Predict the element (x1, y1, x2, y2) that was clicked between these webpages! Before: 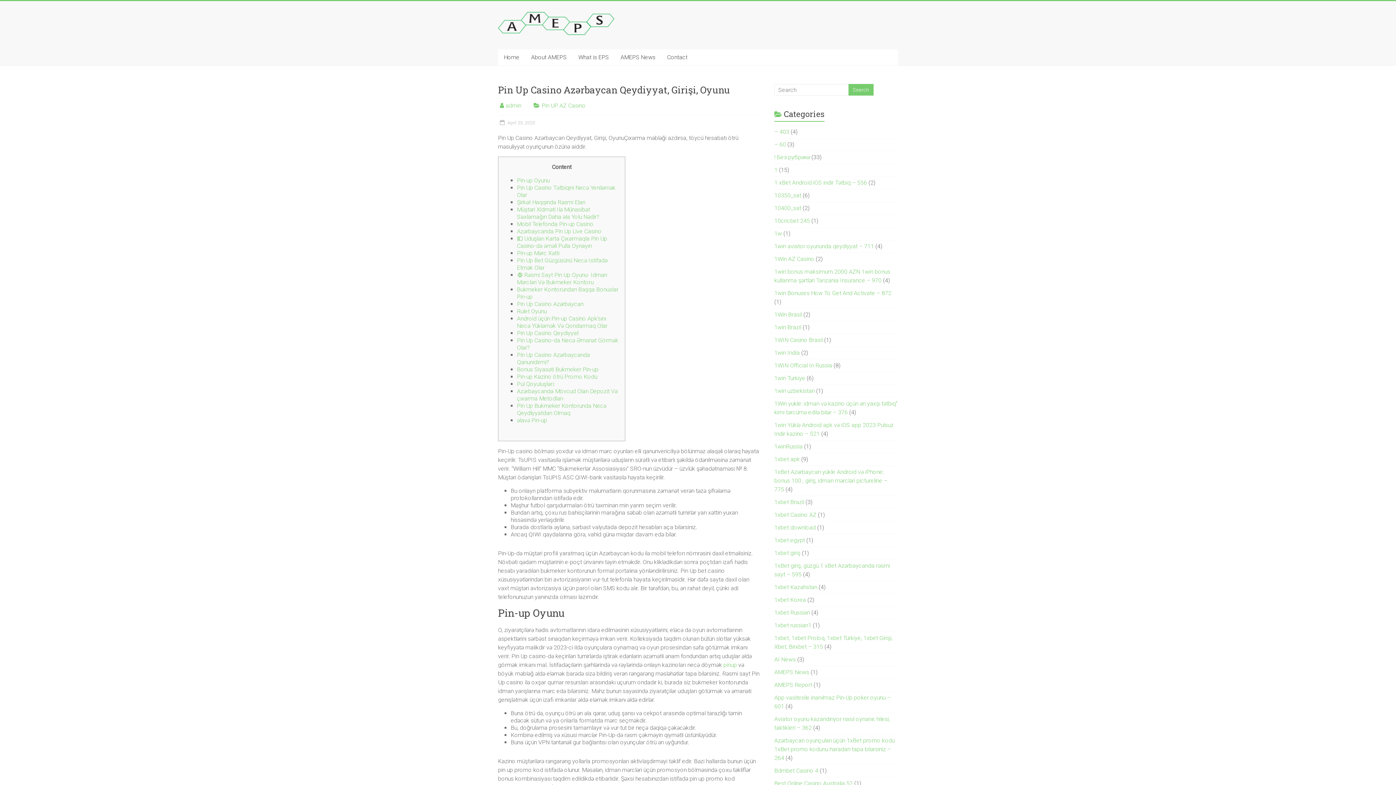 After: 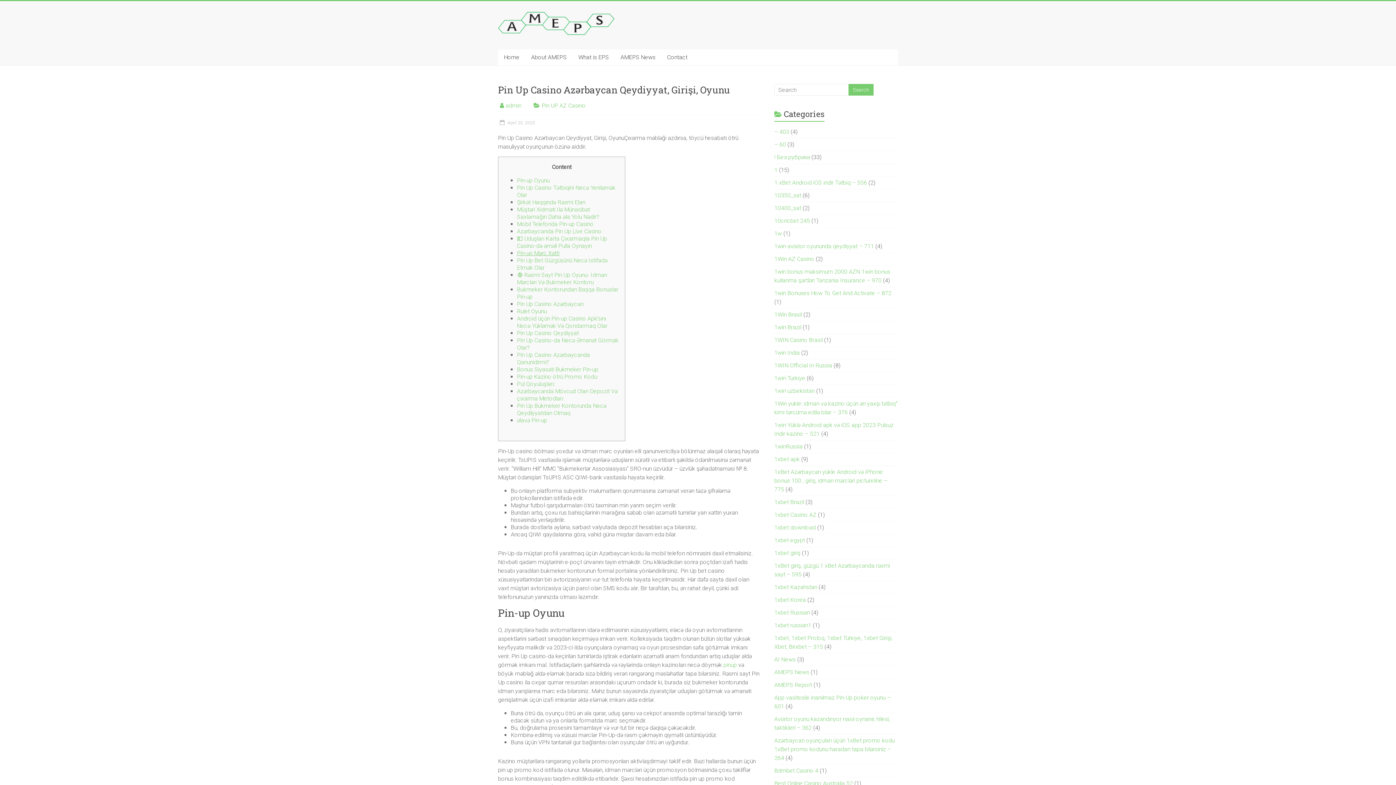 Action: bbox: (517, 249, 559, 256) label: Pin-up Mərc Xətti